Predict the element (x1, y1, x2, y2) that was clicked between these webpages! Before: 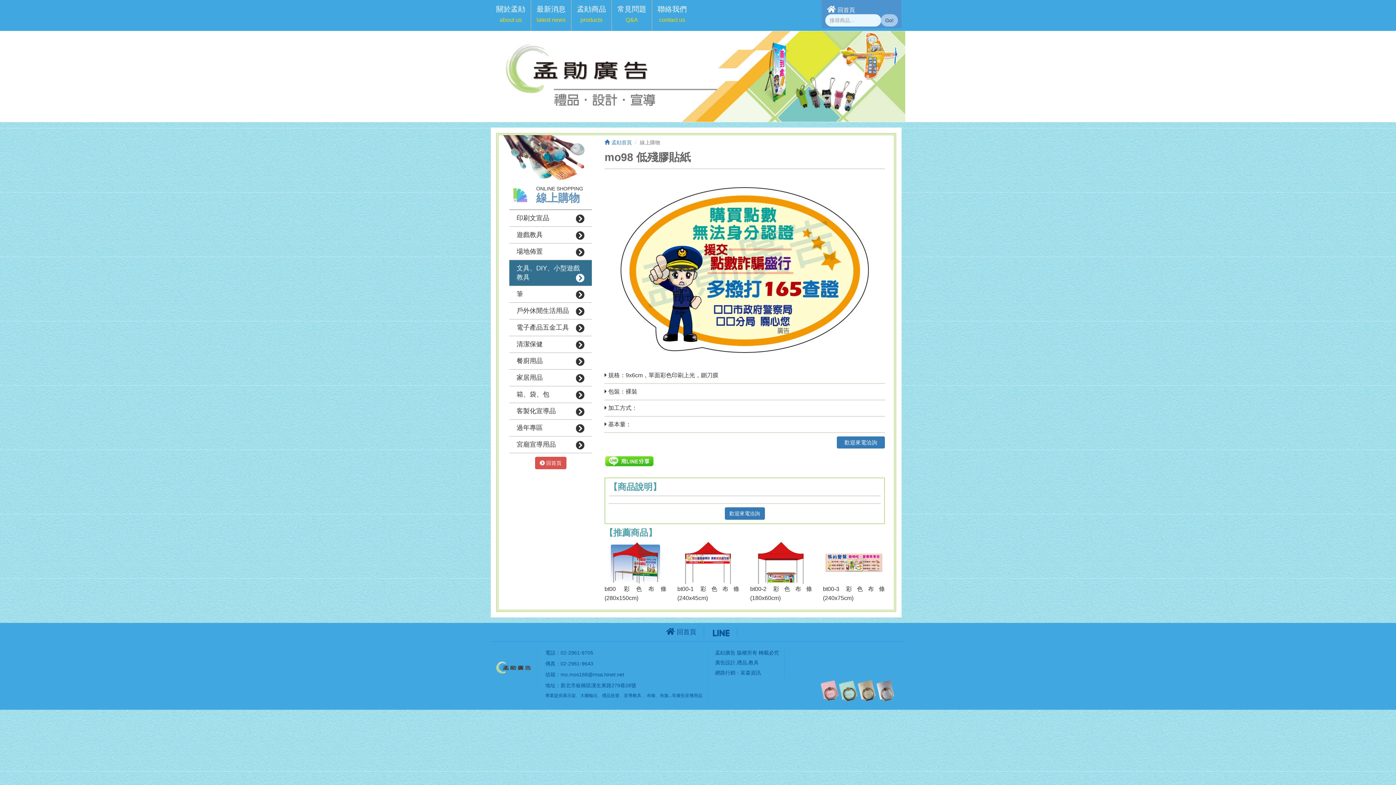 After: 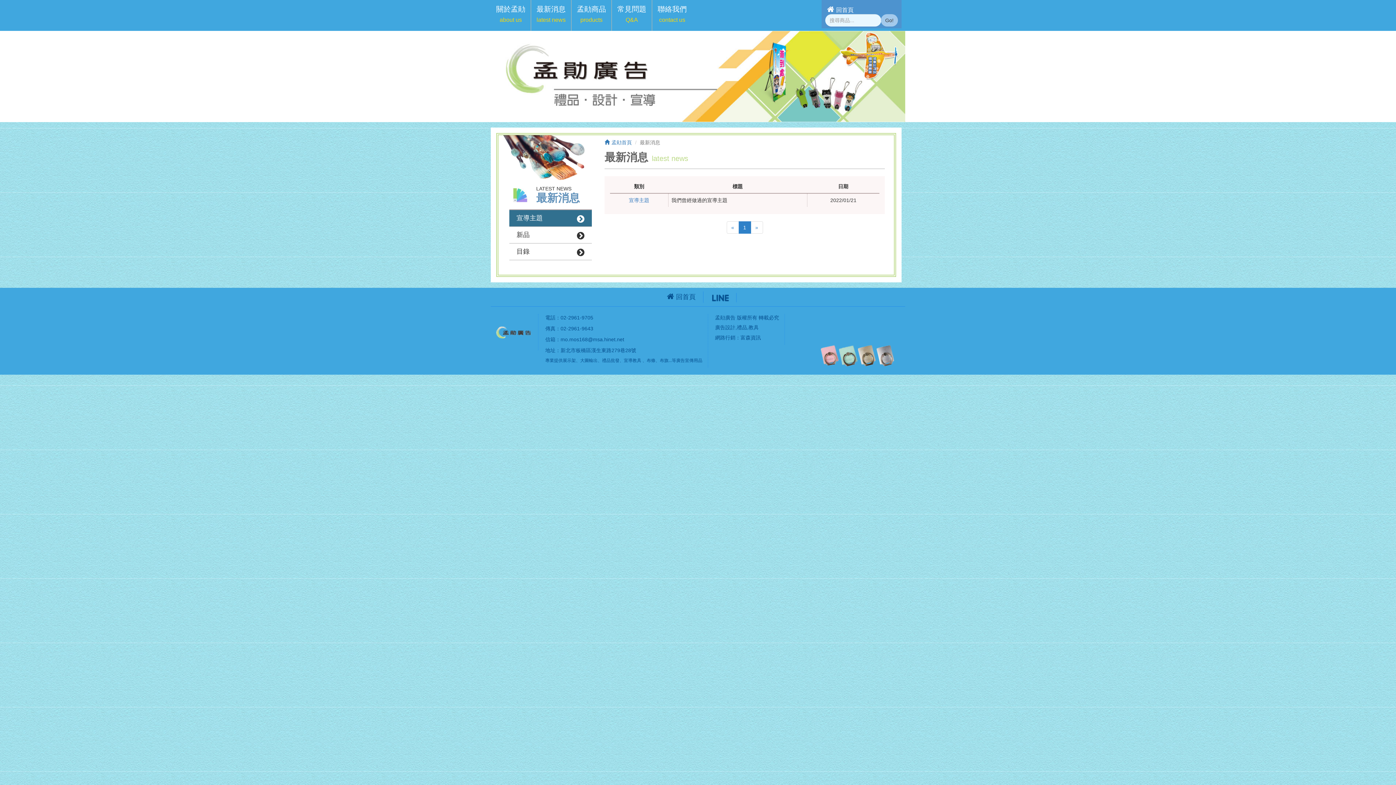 Action: bbox: (531, 0, 571, 30) label: 最新消息

latest news